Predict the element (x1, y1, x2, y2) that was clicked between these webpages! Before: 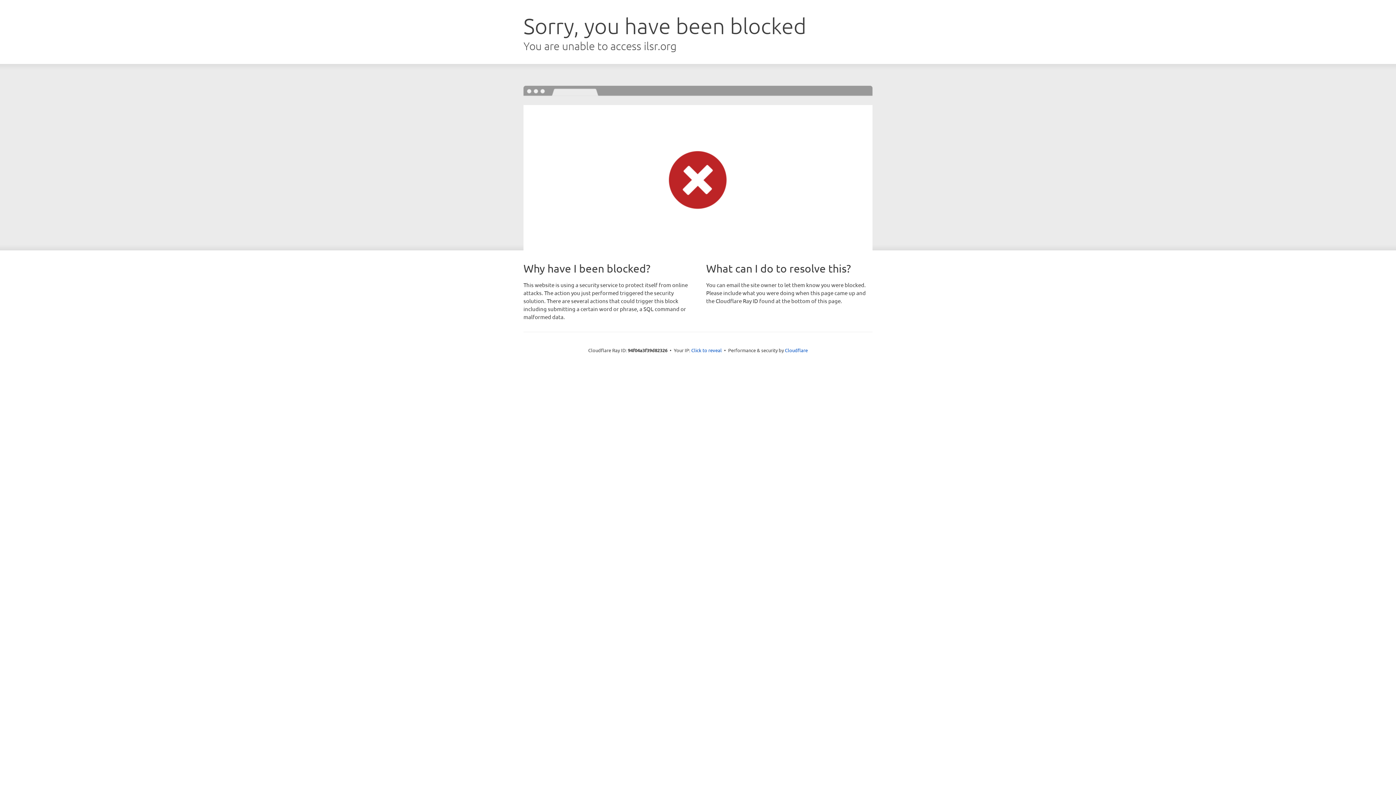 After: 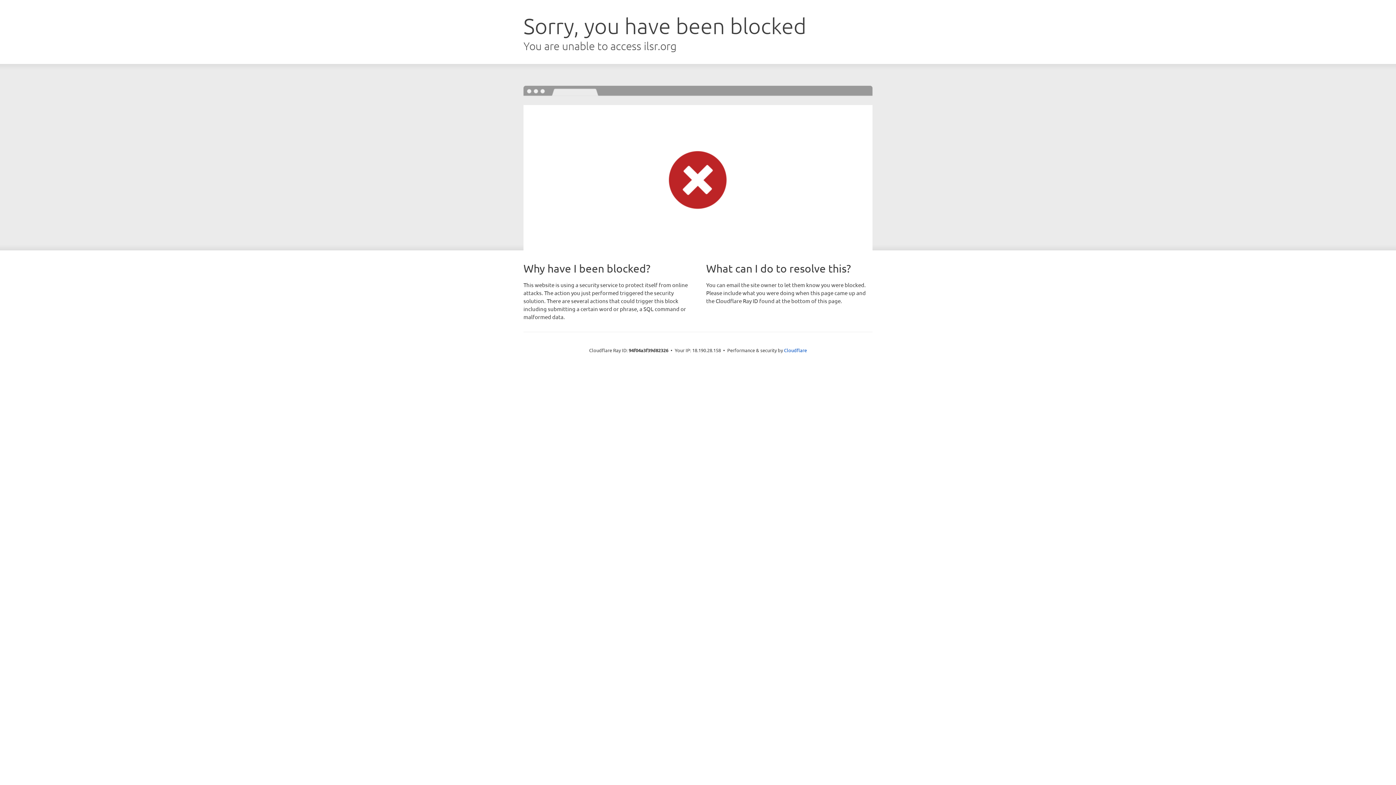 Action: bbox: (691, 346, 722, 353) label: Click to reveal